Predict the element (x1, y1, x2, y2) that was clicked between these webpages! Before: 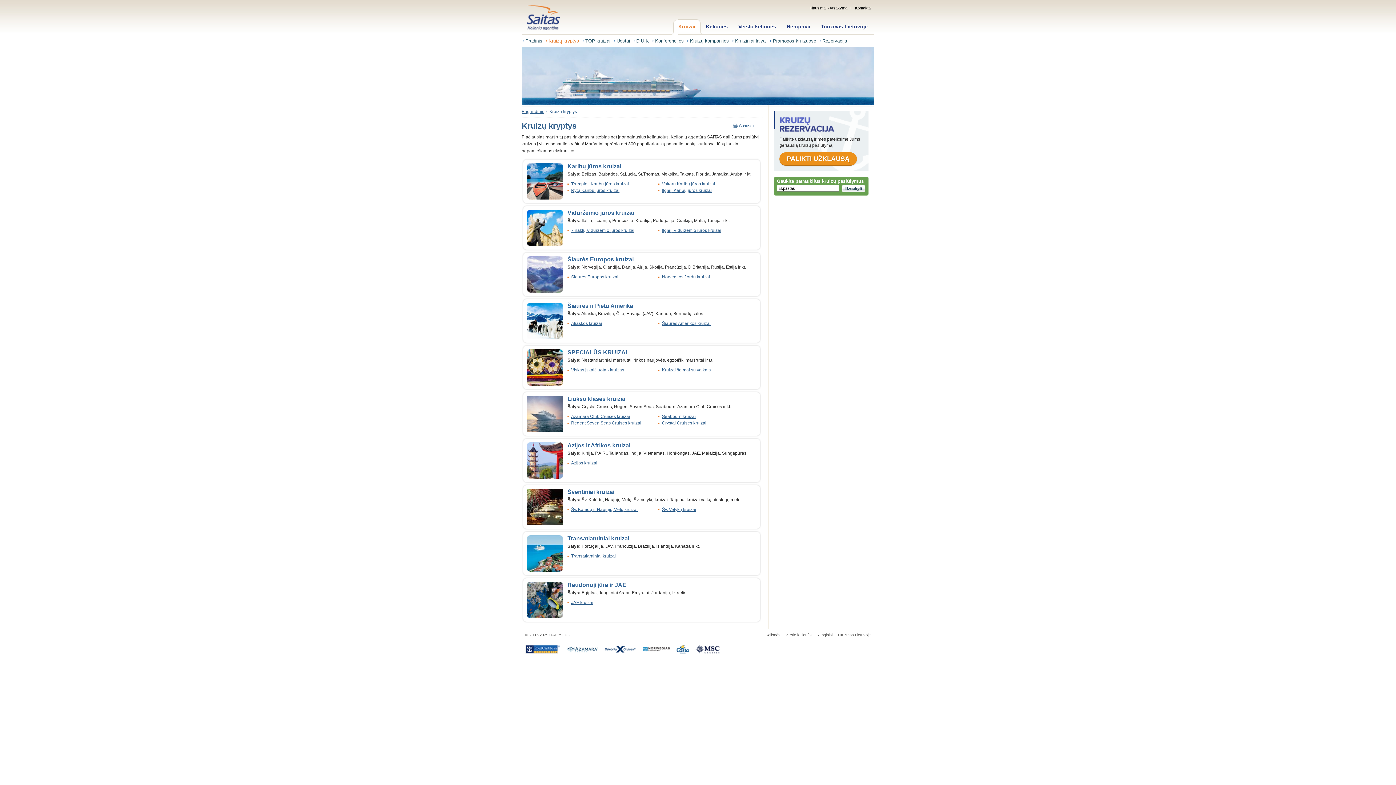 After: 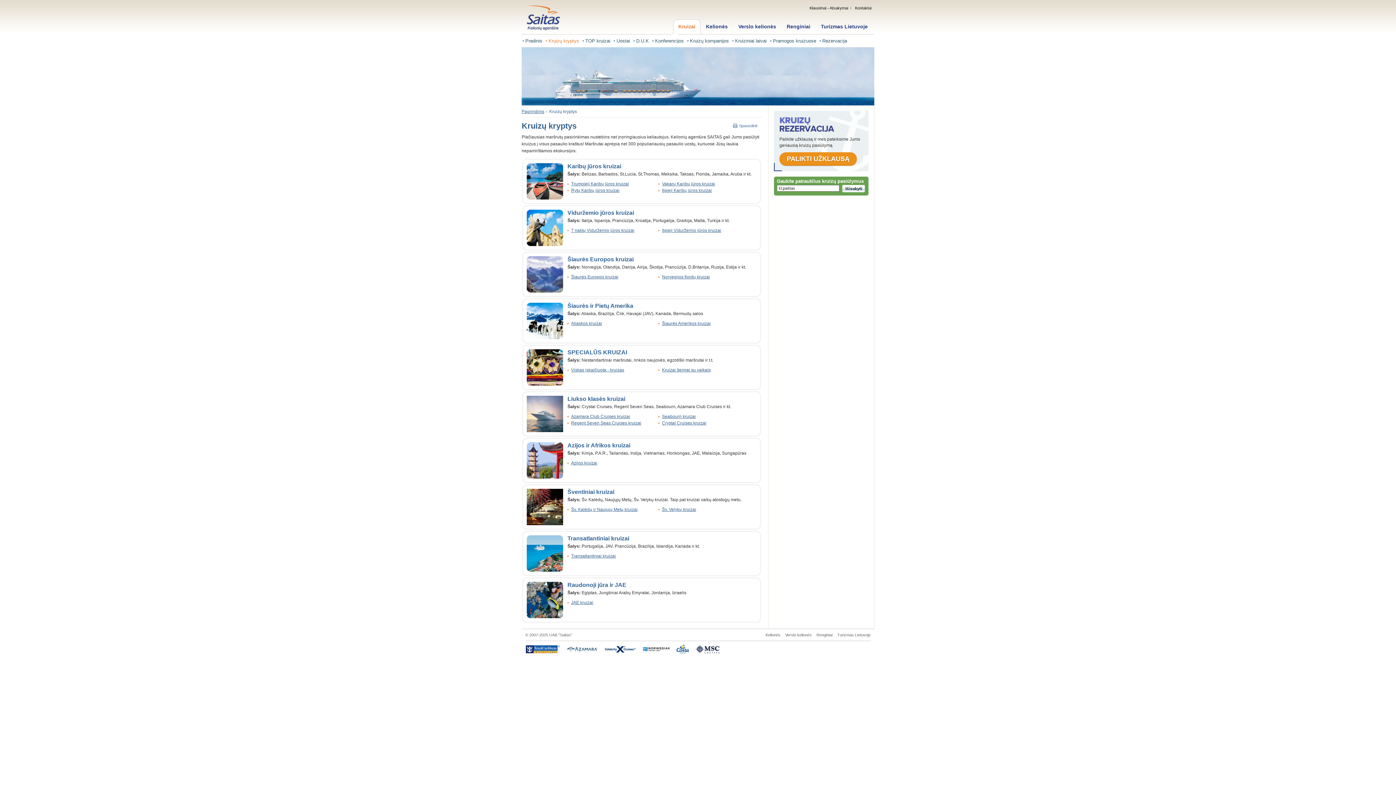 Action: bbox: (546, 38, 579, 43) label: Kruizų kryptys